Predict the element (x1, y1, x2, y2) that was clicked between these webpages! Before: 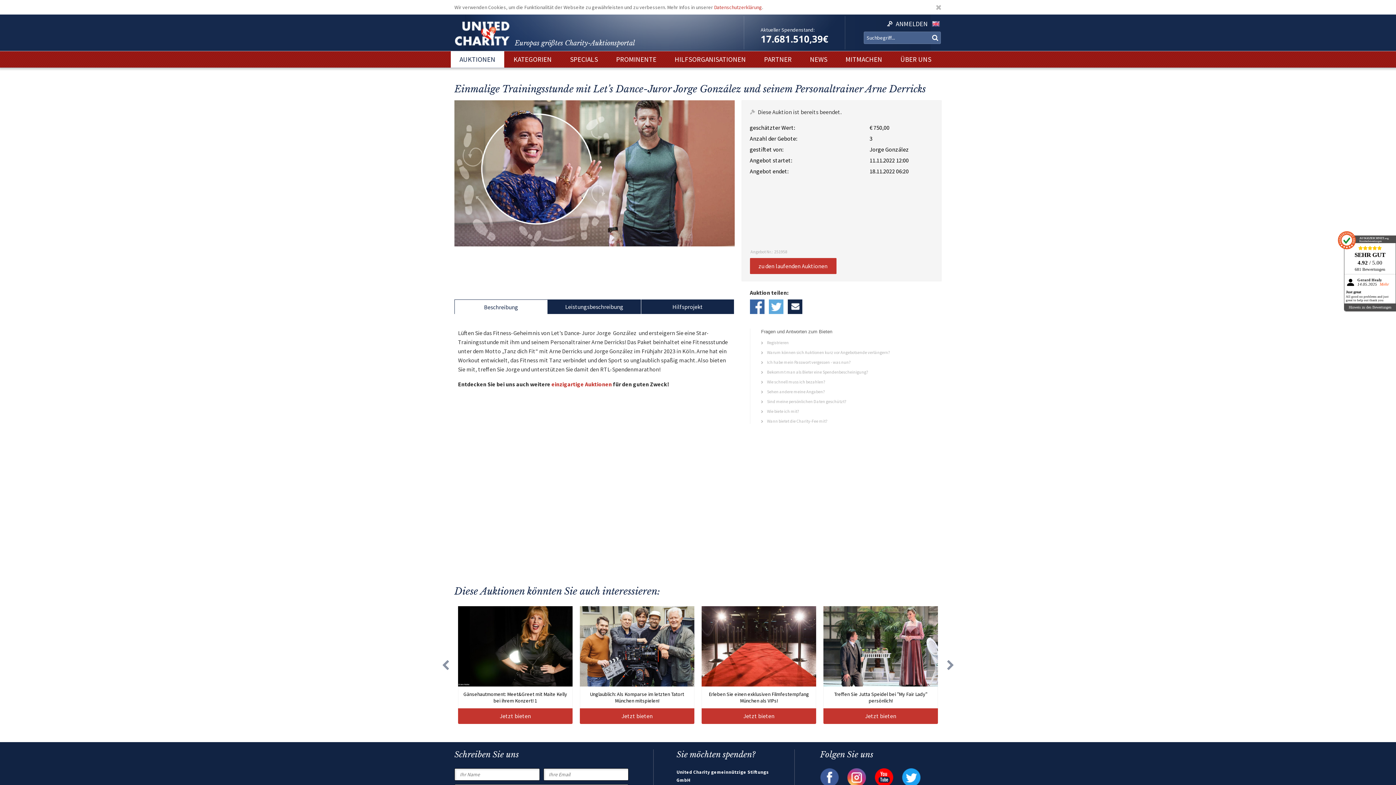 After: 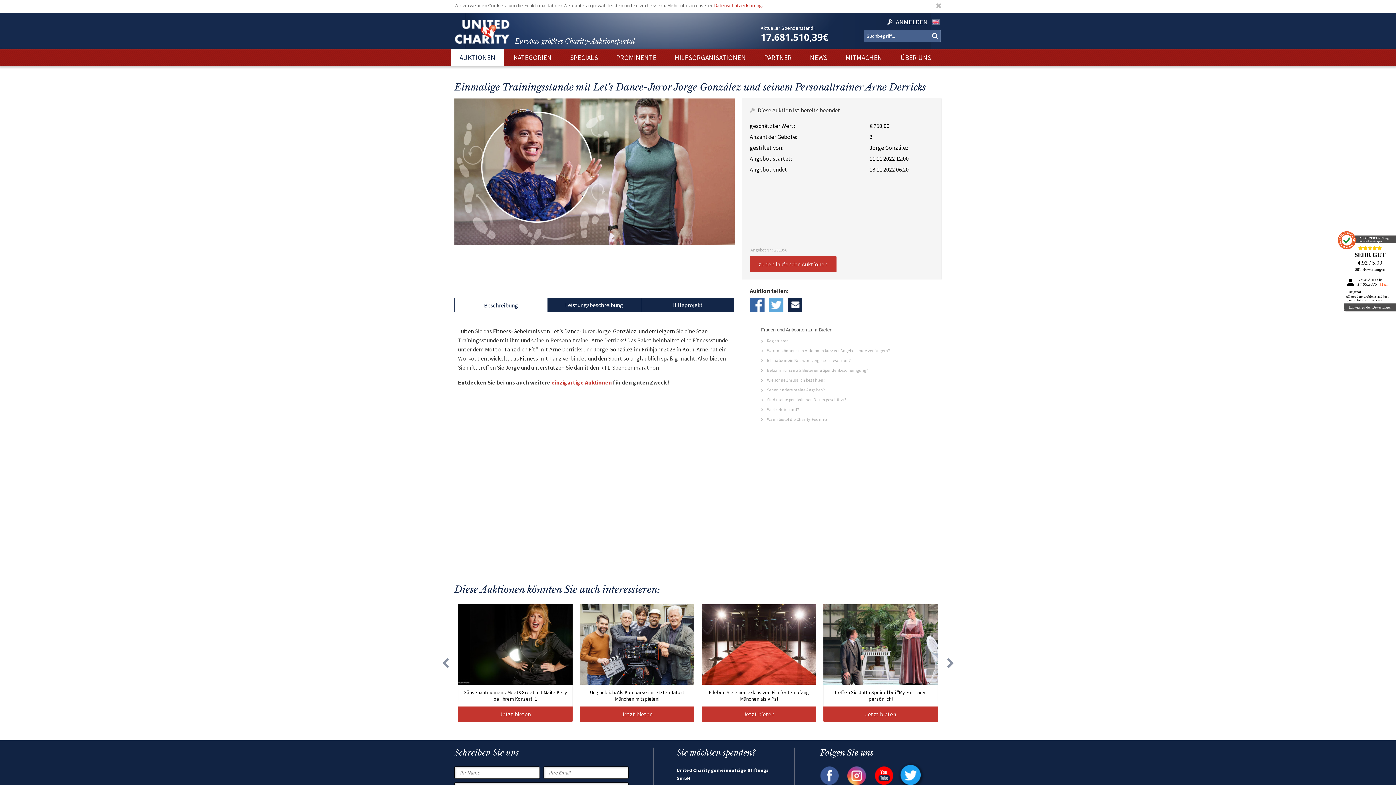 Action: bbox: (902, 768, 920, 787)